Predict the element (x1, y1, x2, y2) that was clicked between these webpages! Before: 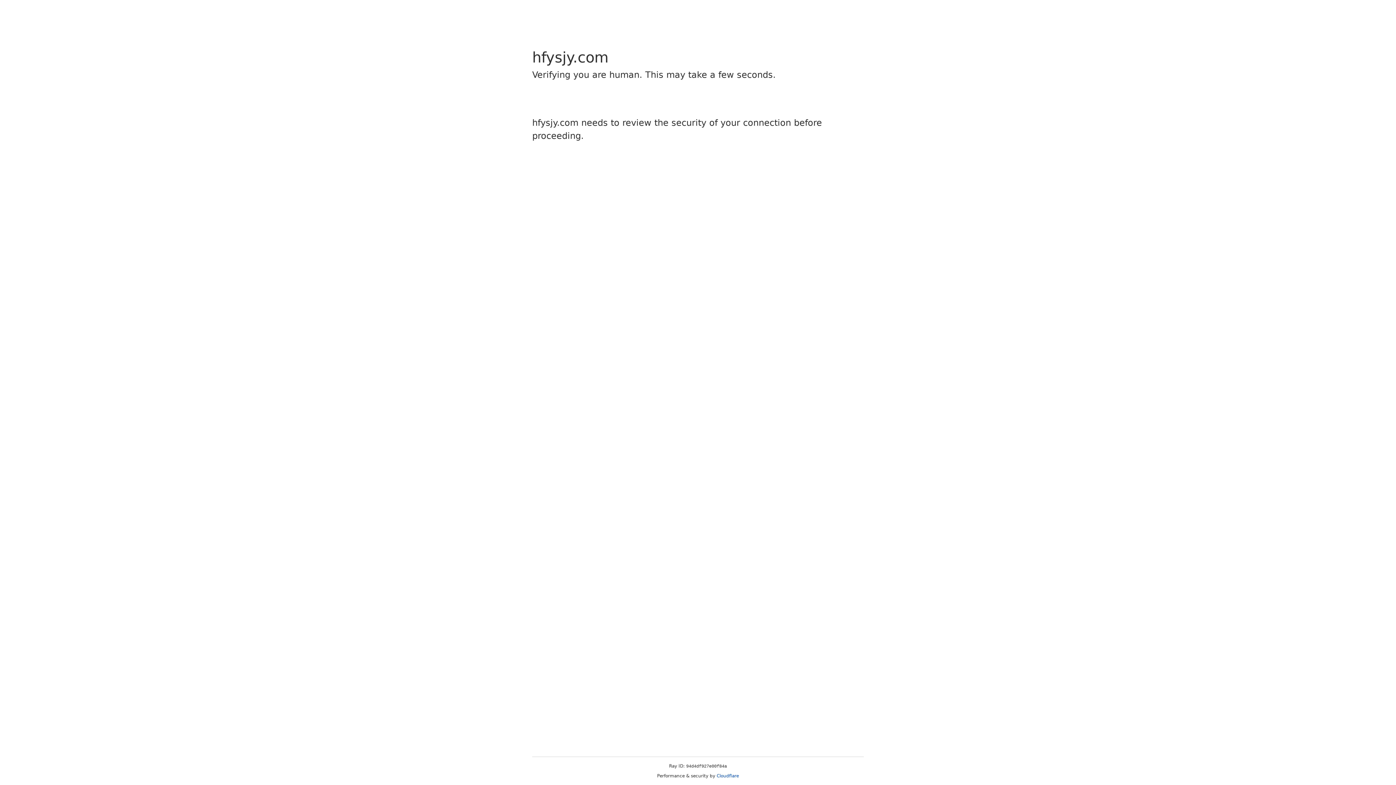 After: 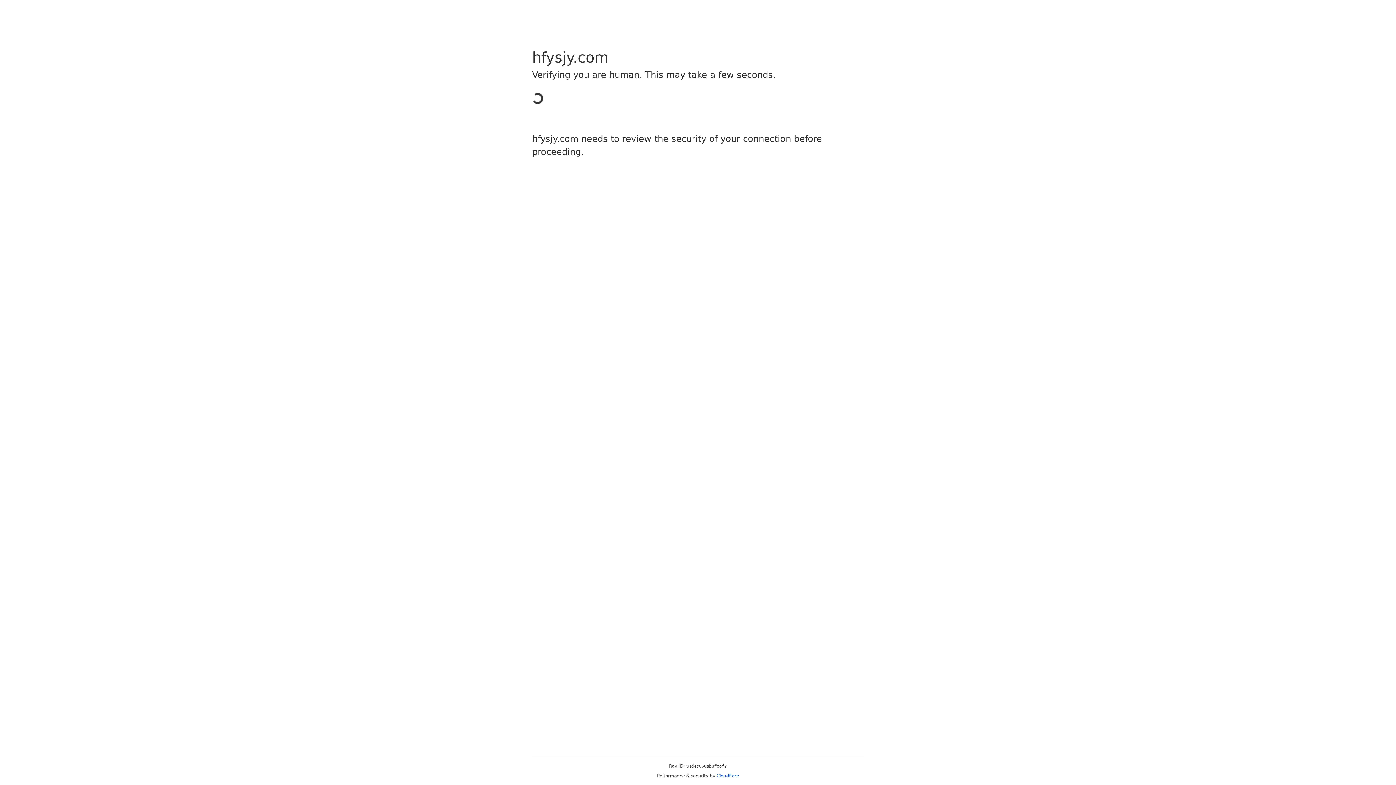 Action: label: Cloudflare bbox: (716, 773, 739, 778)